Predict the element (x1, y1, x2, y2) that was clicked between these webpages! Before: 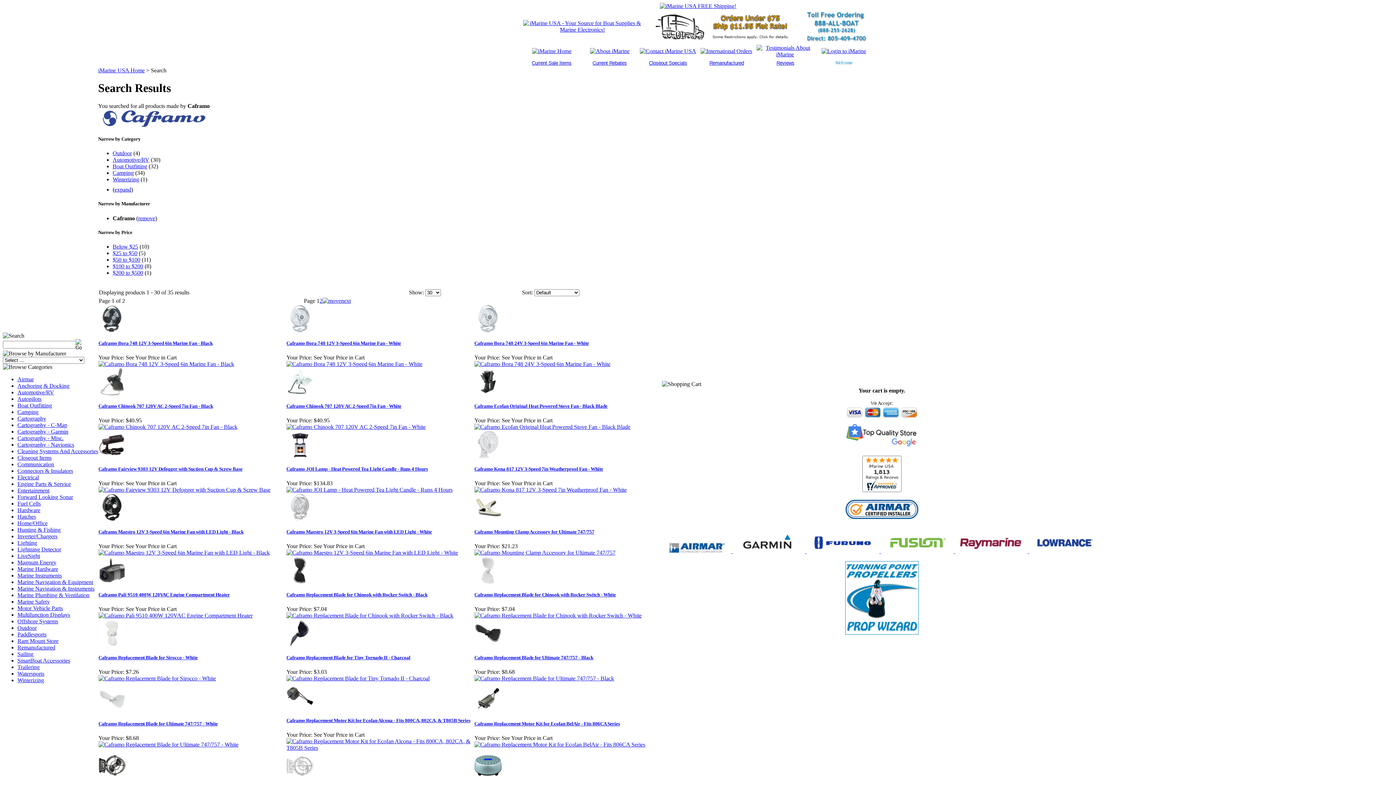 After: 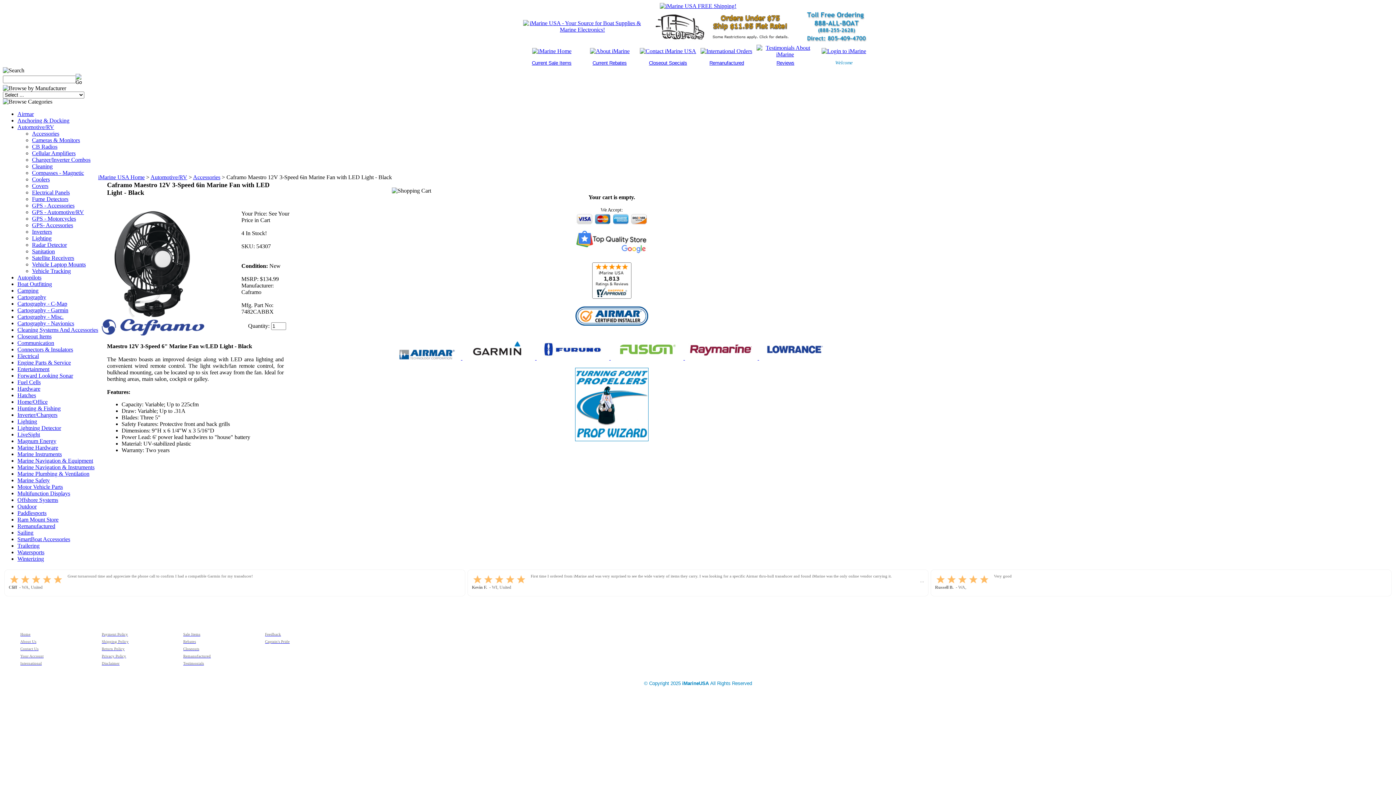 Action: bbox: (98, 516, 125, 522)